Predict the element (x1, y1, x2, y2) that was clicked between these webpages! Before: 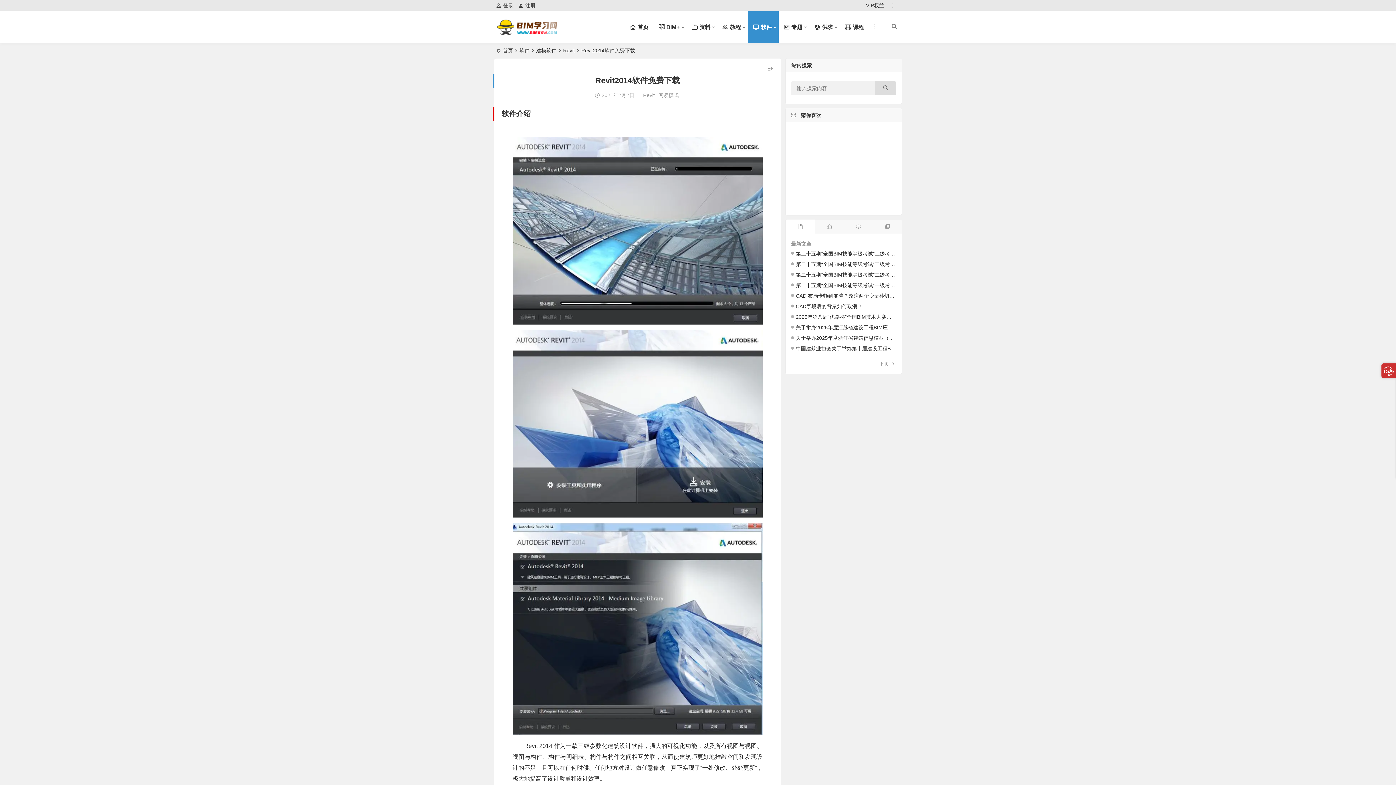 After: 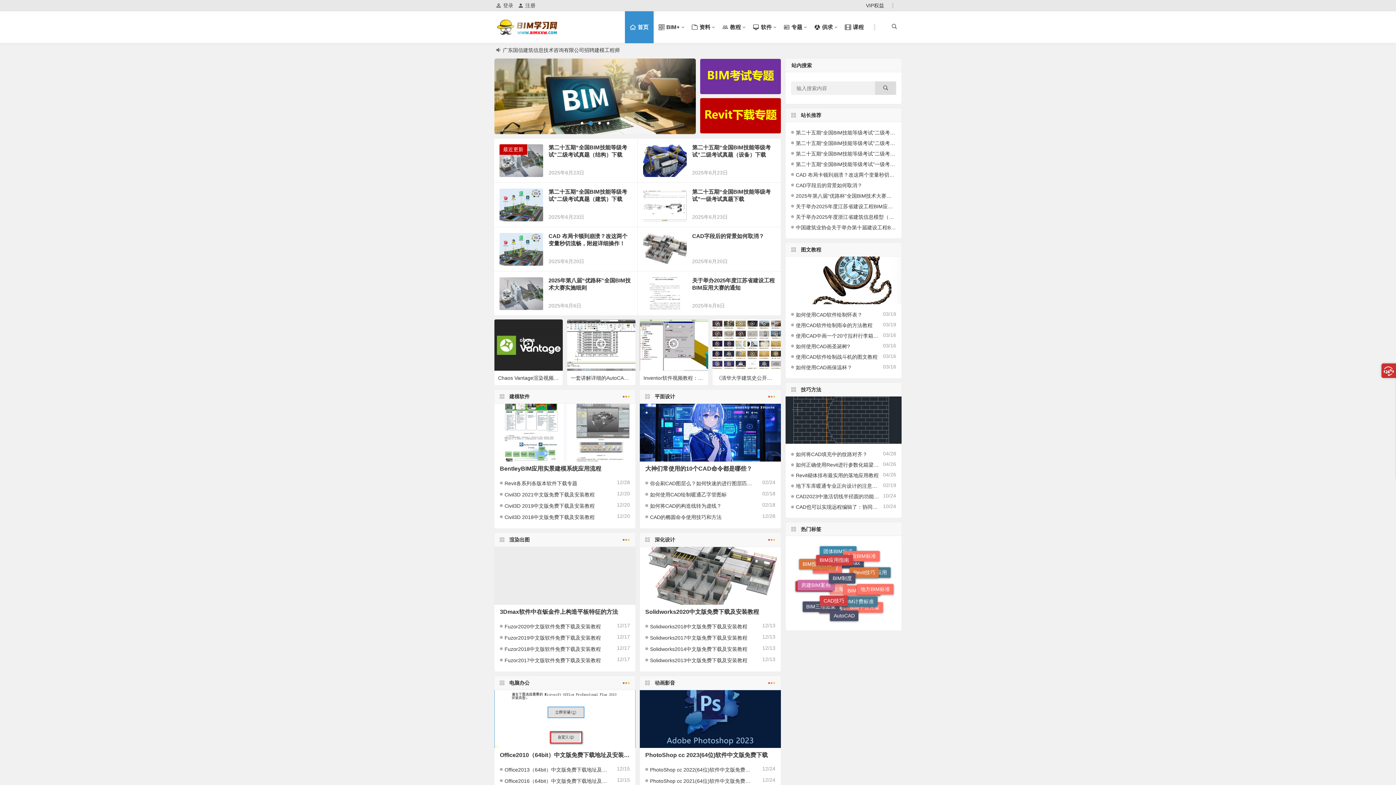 Action: label: 首页 bbox: (625, 11, 653, 43)